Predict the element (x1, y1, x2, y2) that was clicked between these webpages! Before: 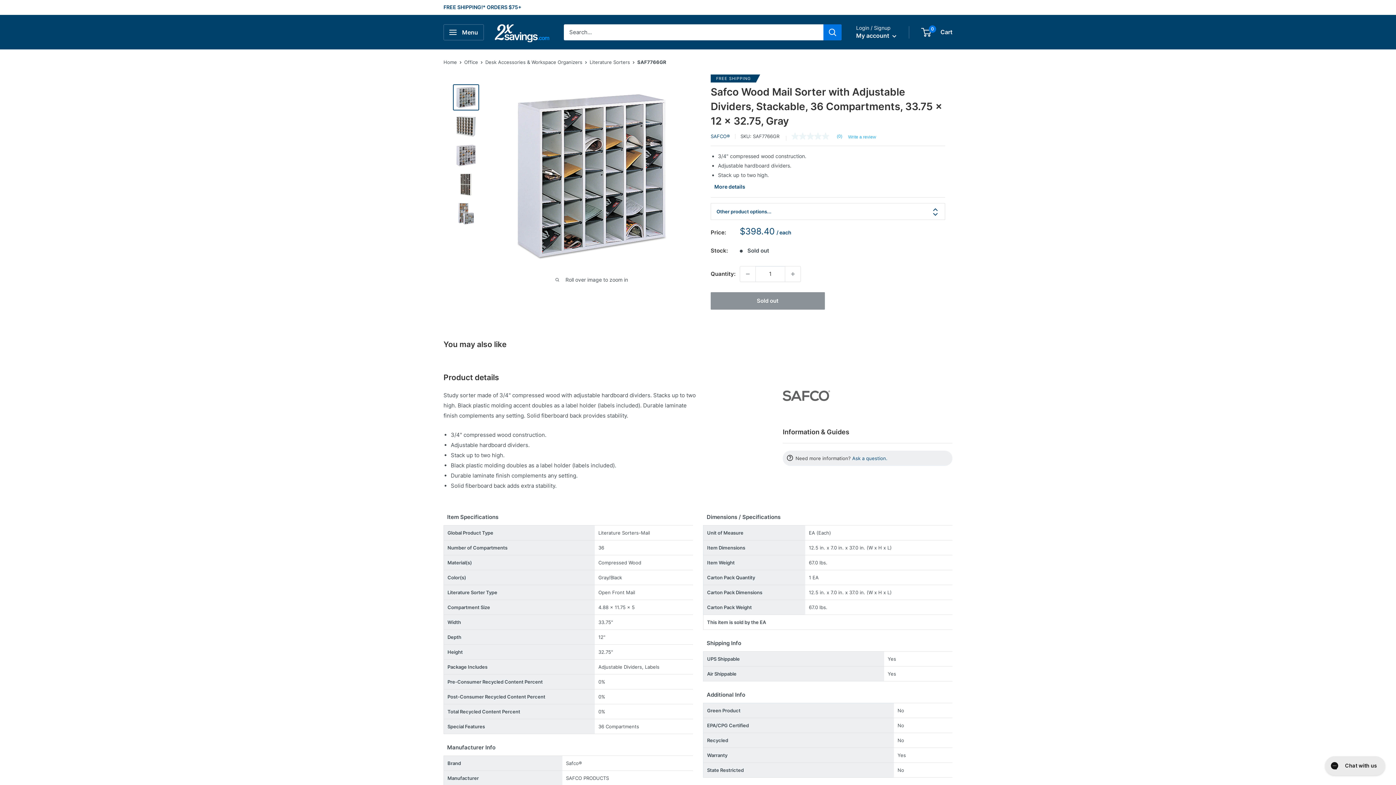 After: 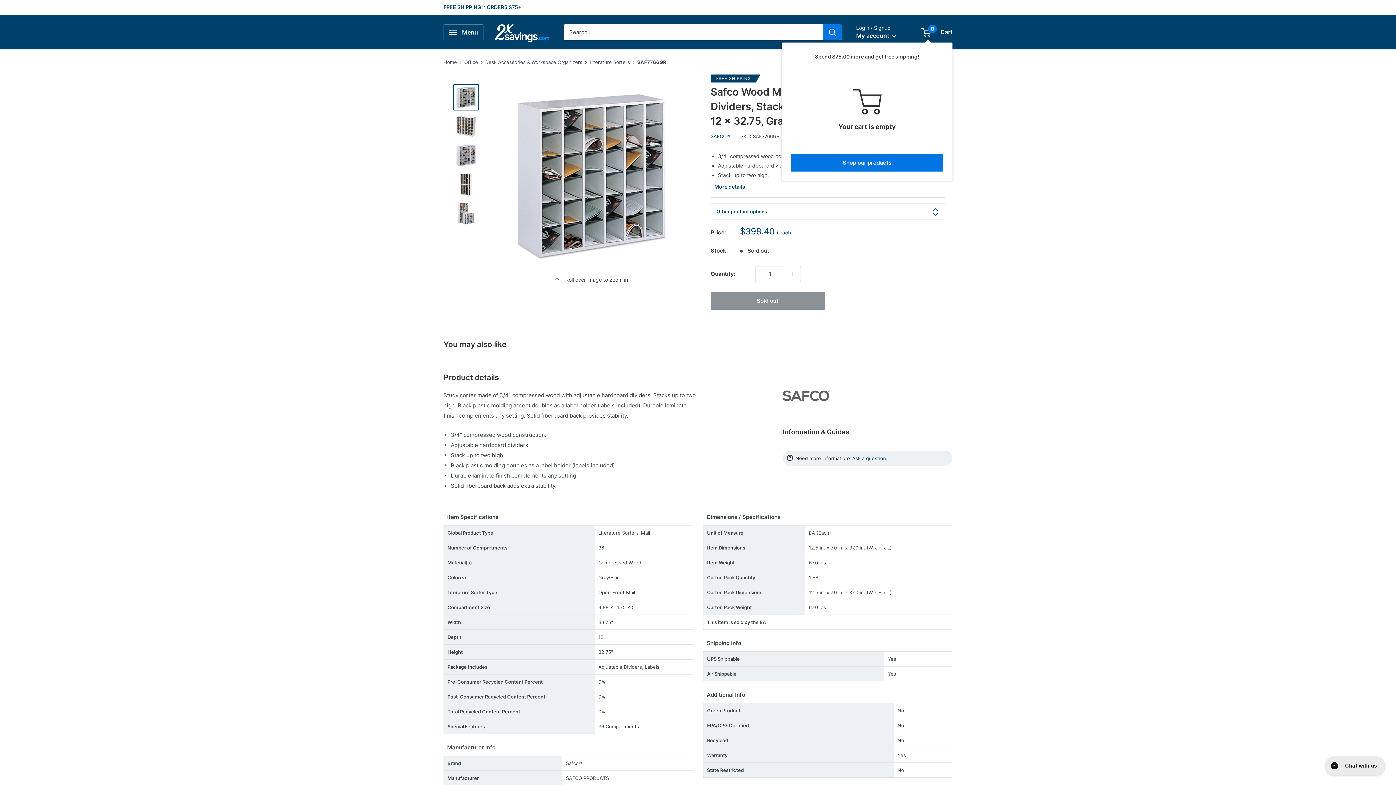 Action: label: 0 bbox: (921, 27, 931, 36)